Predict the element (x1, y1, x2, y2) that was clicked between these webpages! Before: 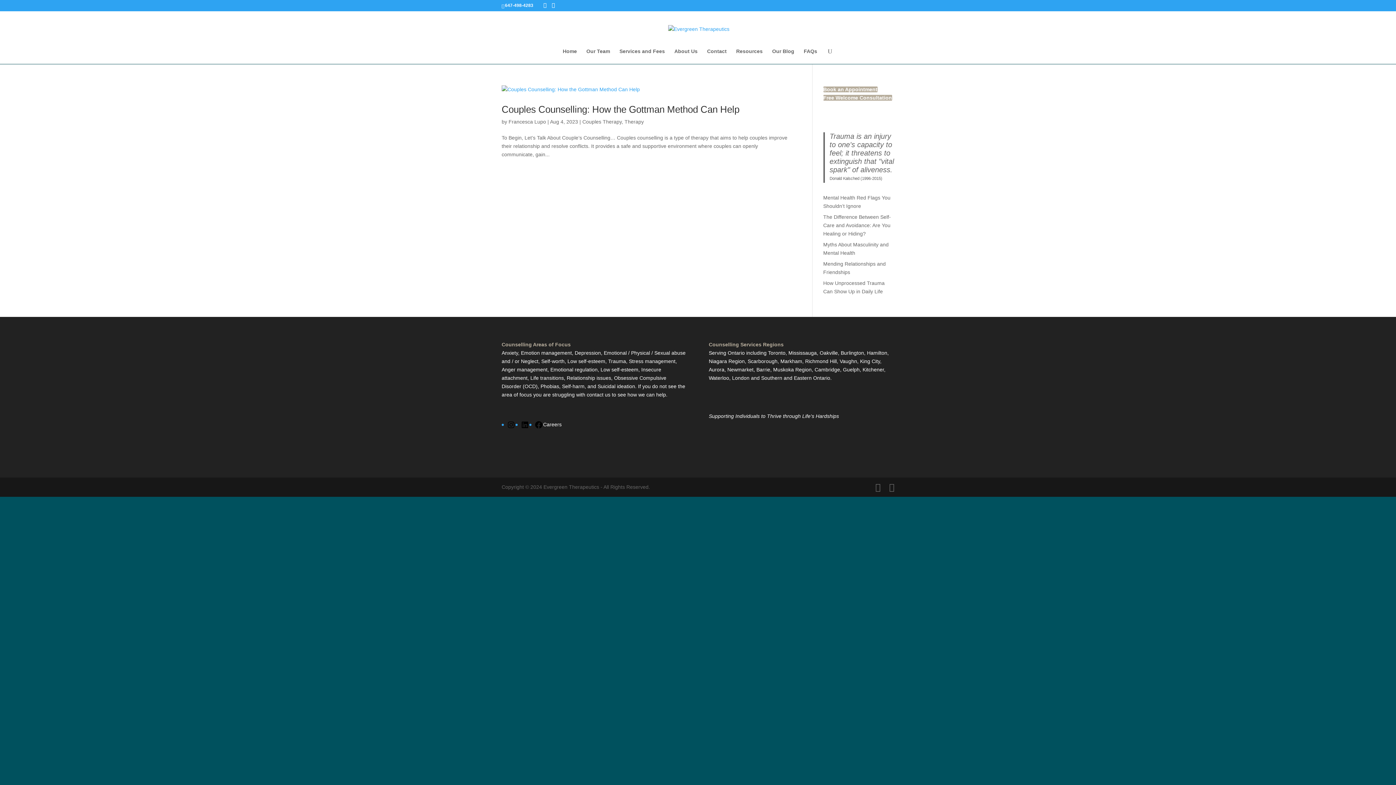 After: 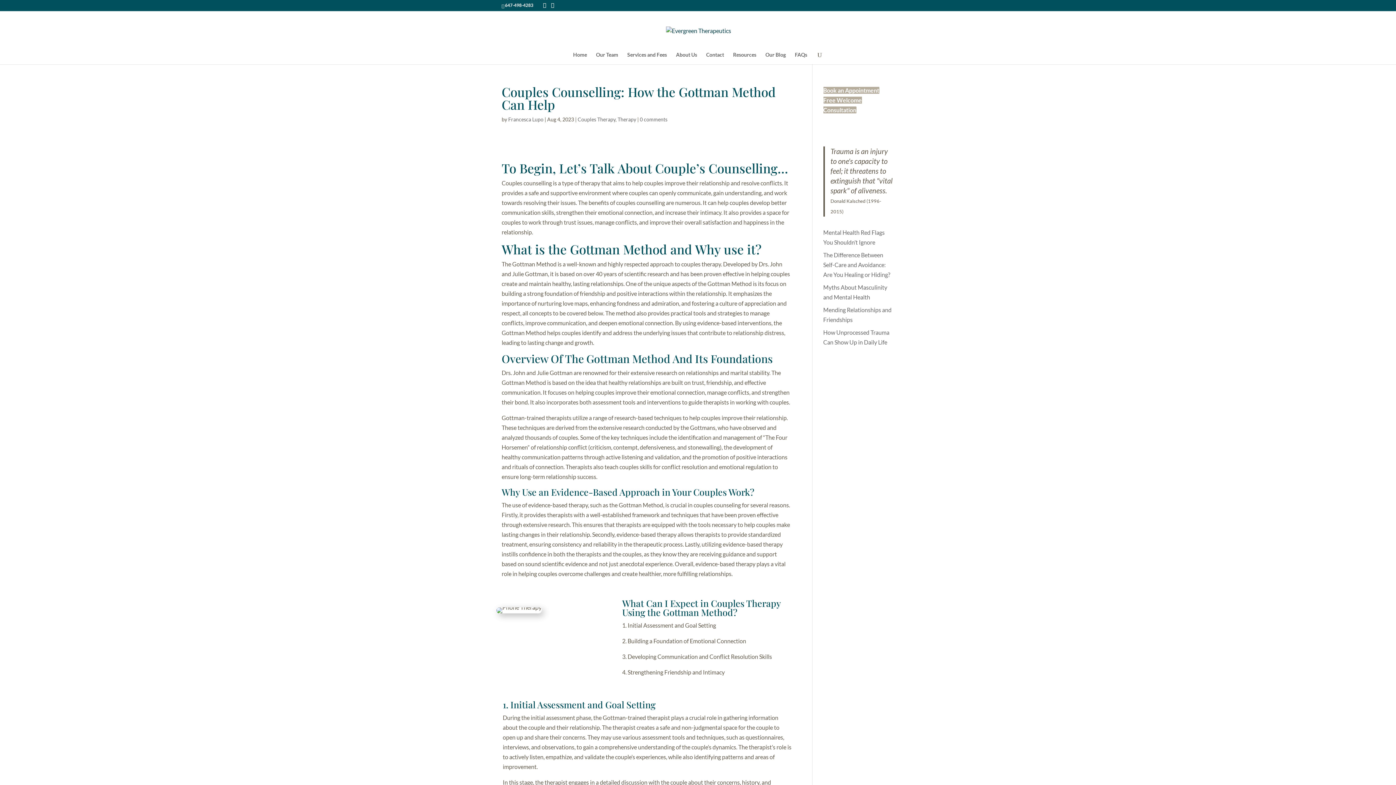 Action: bbox: (501, 104, 739, 114) label: Couples Counselling: How the Gottman Method Can Help